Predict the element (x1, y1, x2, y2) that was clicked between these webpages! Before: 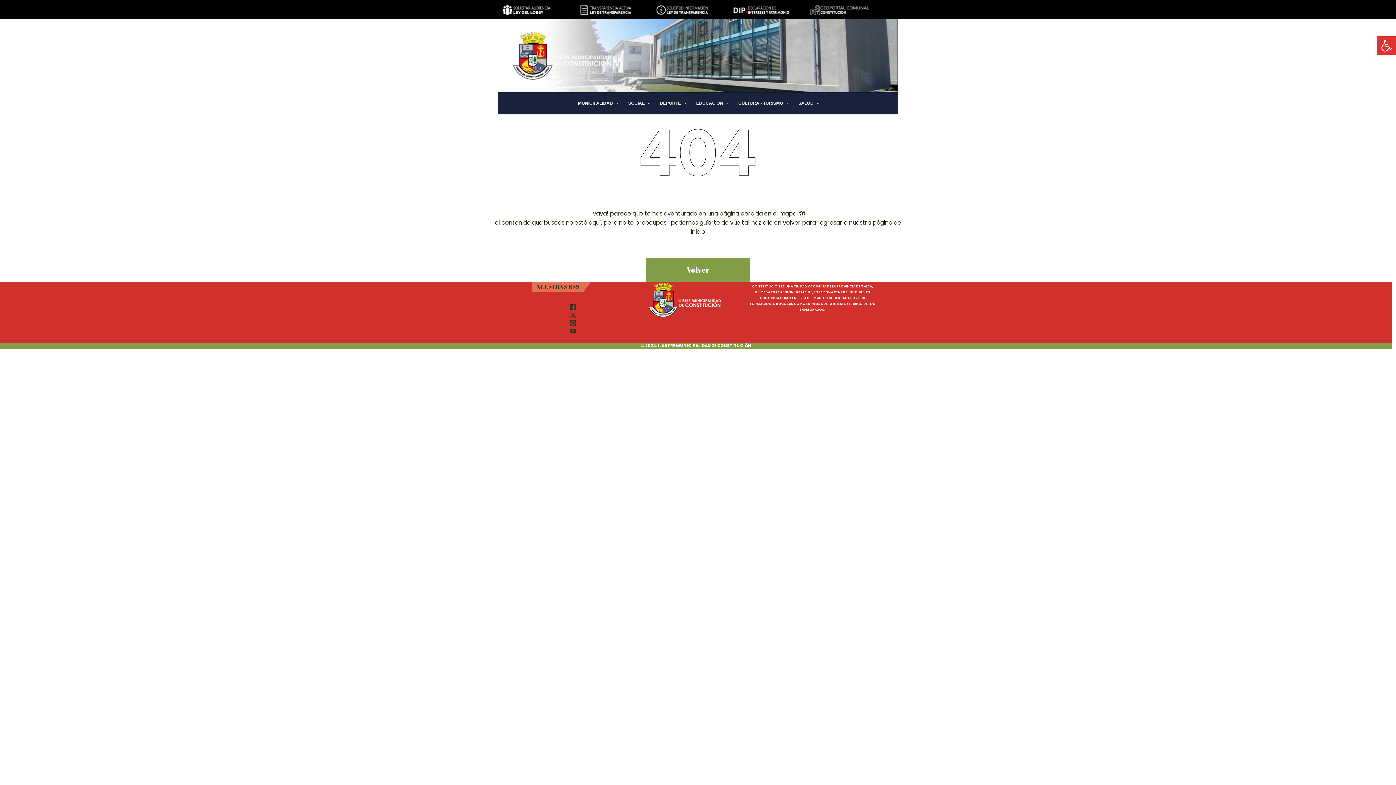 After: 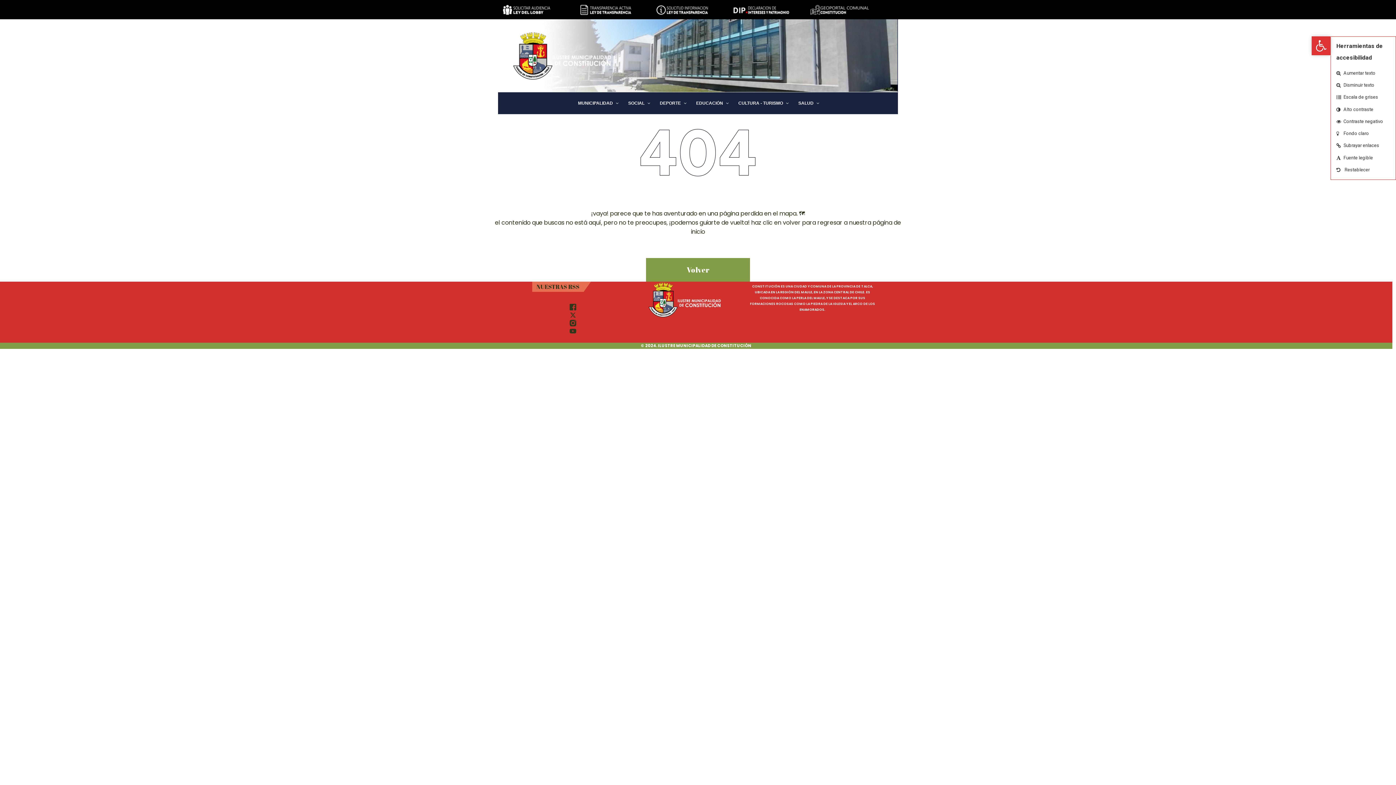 Action: bbox: (1377, 36, 1396, 55) label: Abrir barra de herramientas